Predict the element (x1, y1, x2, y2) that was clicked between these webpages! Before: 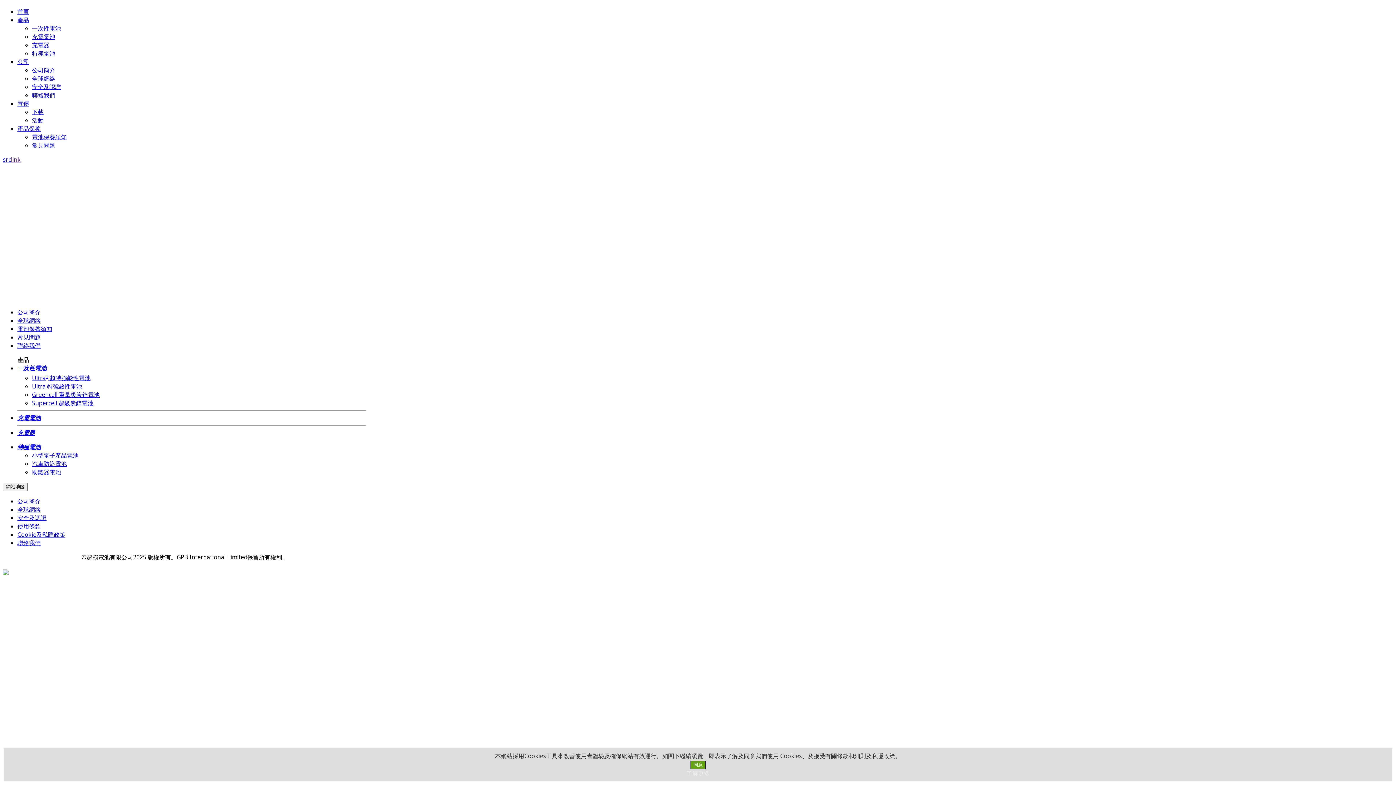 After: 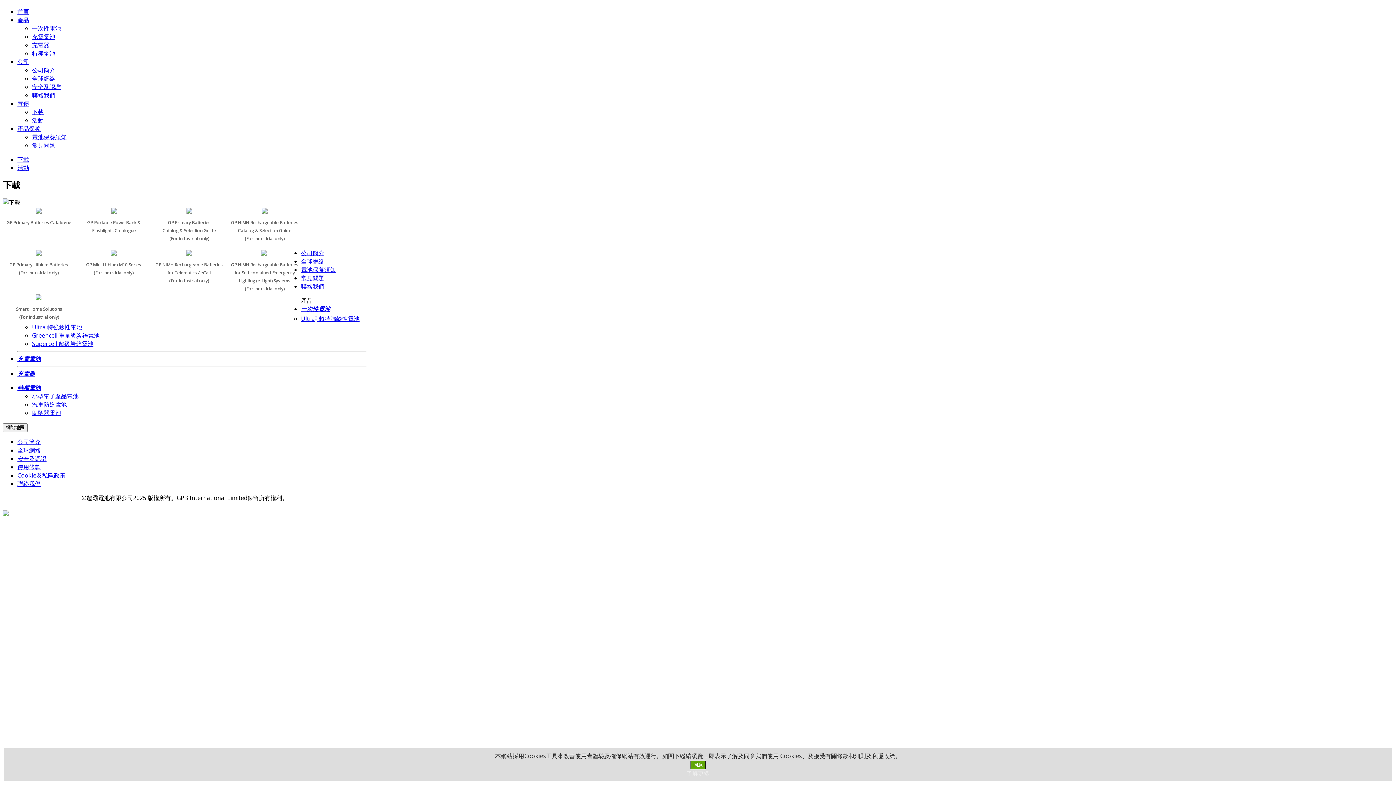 Action: bbox: (32, 108, 43, 116) label: 下載